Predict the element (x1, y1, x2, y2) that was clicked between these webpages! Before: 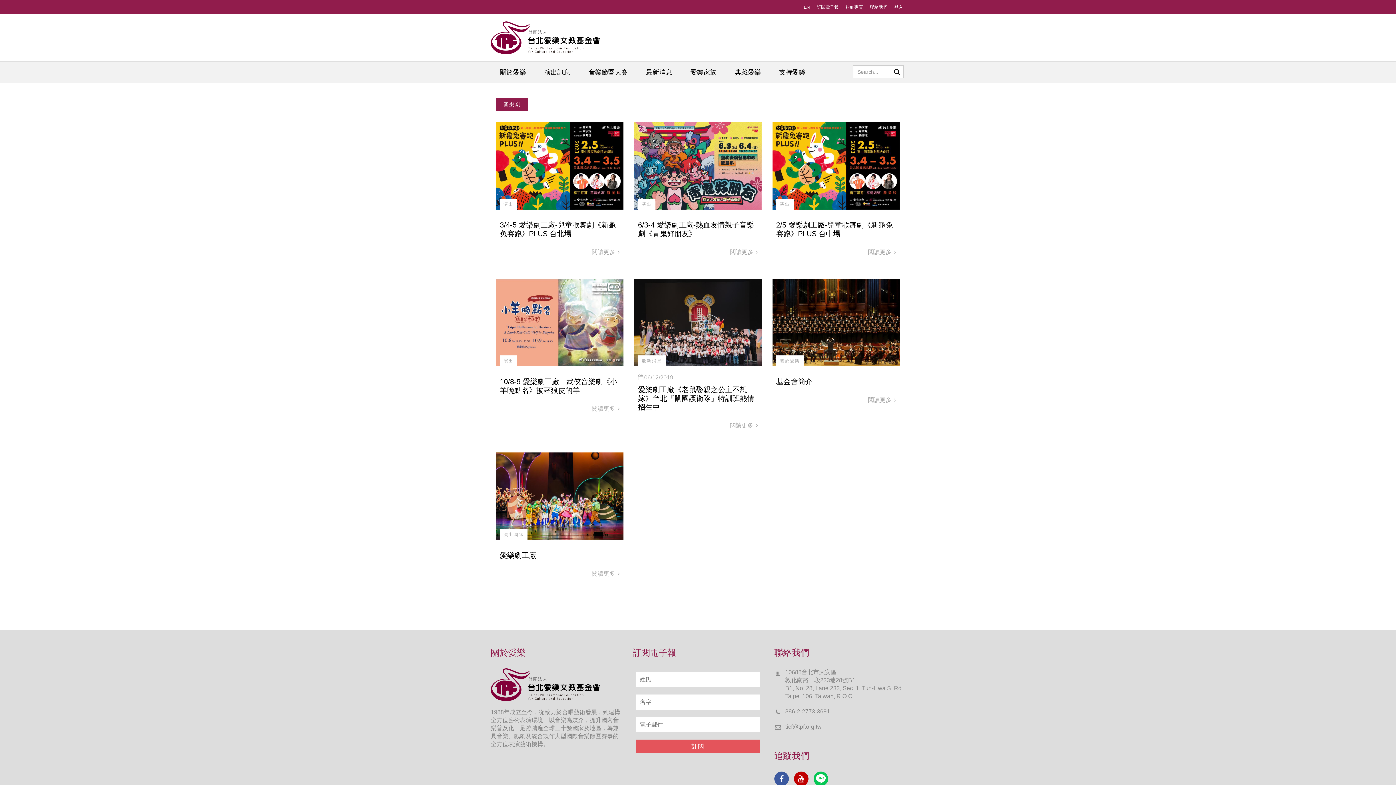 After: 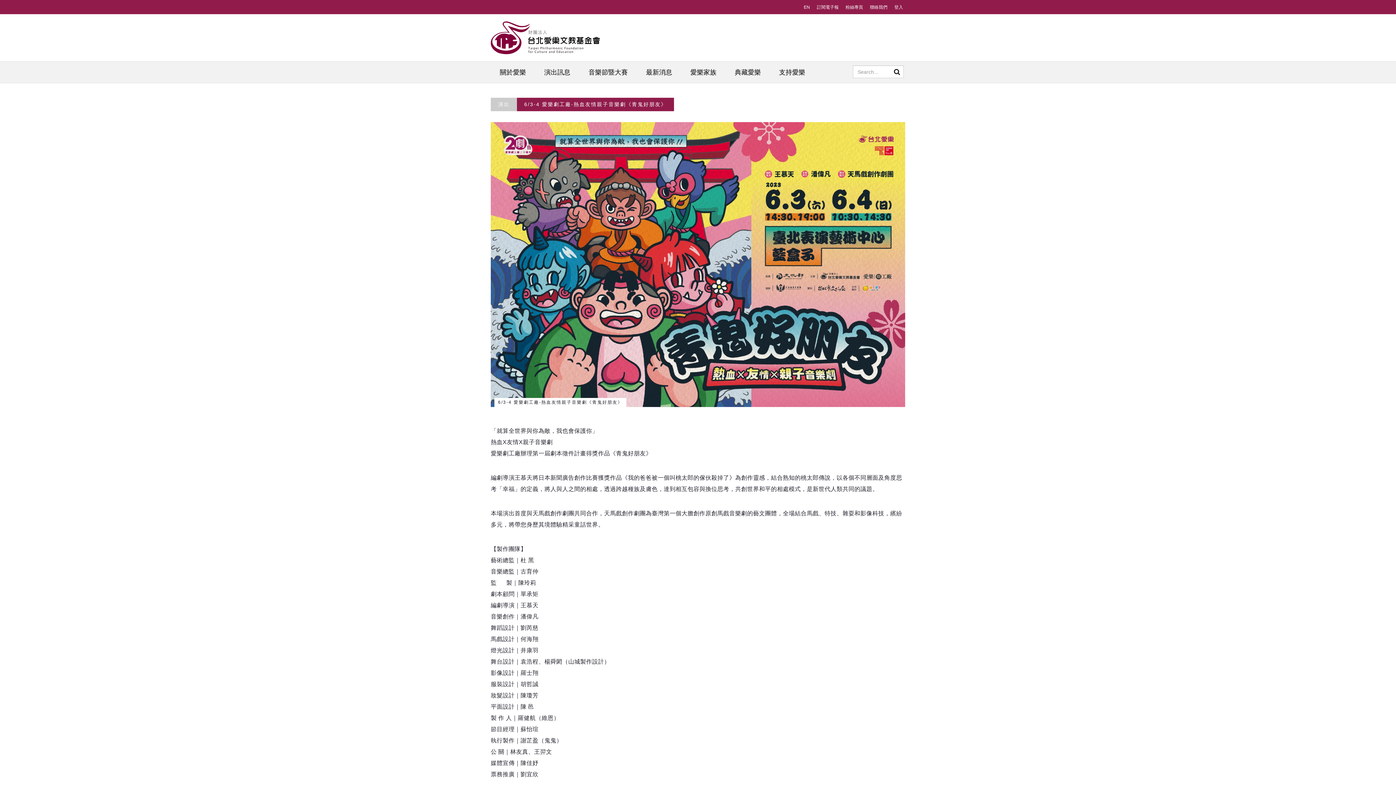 Action: label: 閱讀更多  bbox: (730, 248, 758, 255)